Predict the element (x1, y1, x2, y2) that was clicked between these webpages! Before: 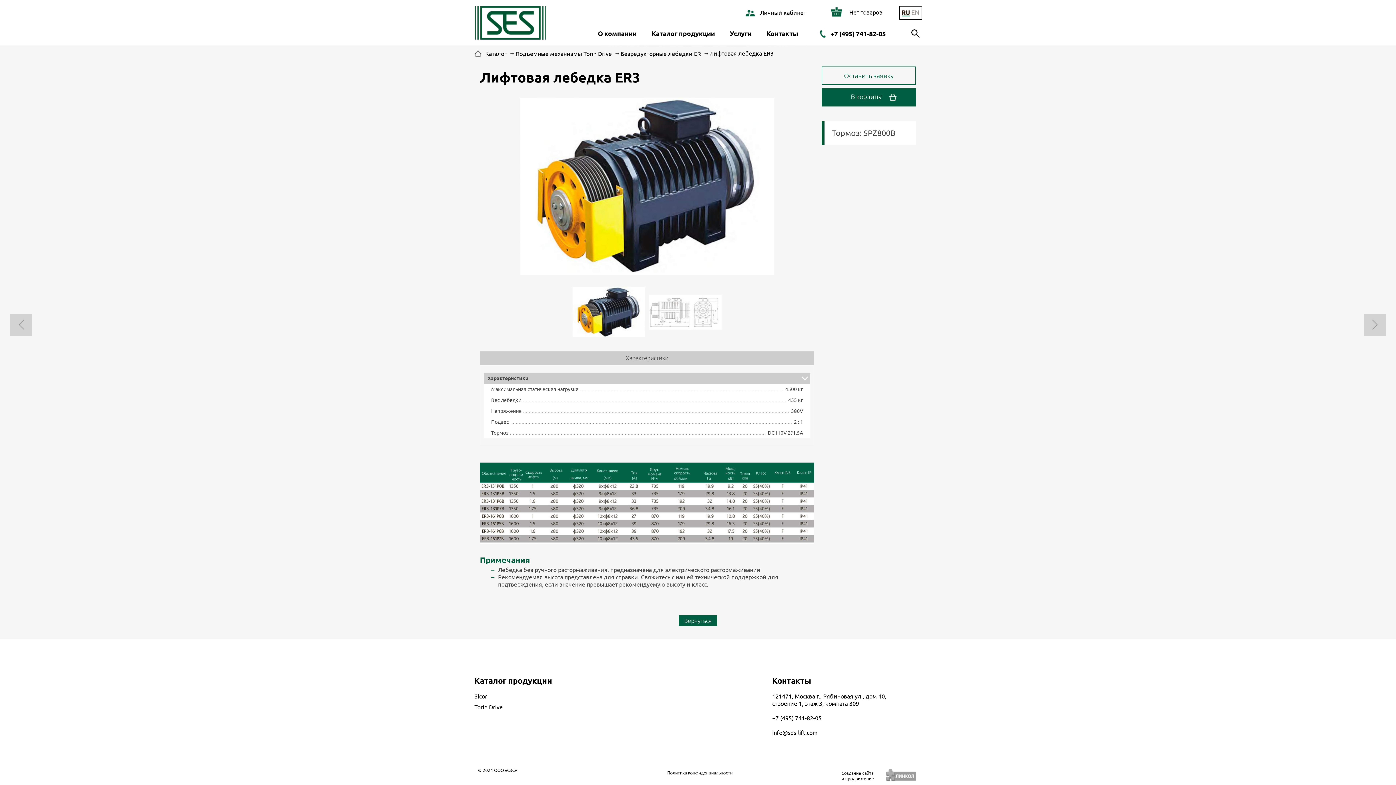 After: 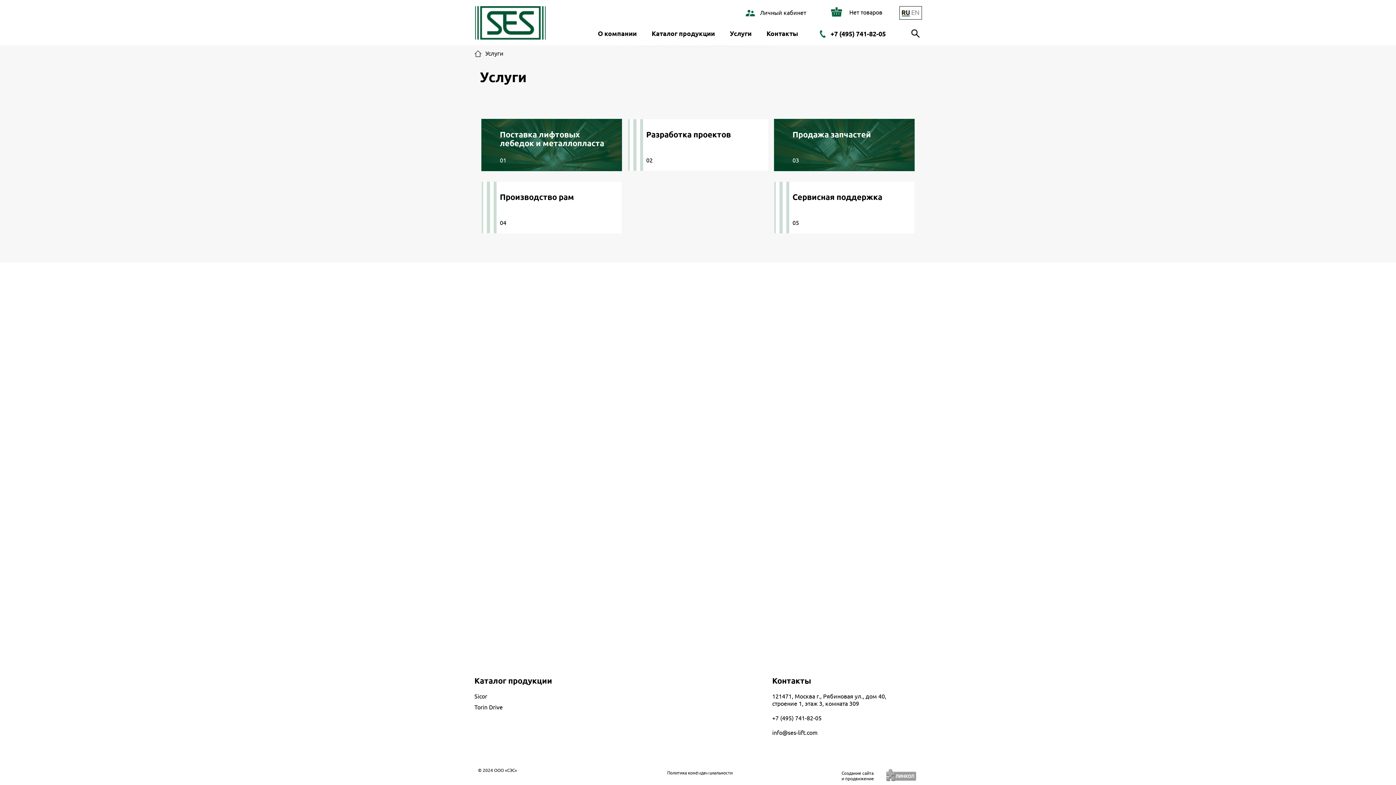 Action: label: Услуги bbox: (722, 22, 759, 44)